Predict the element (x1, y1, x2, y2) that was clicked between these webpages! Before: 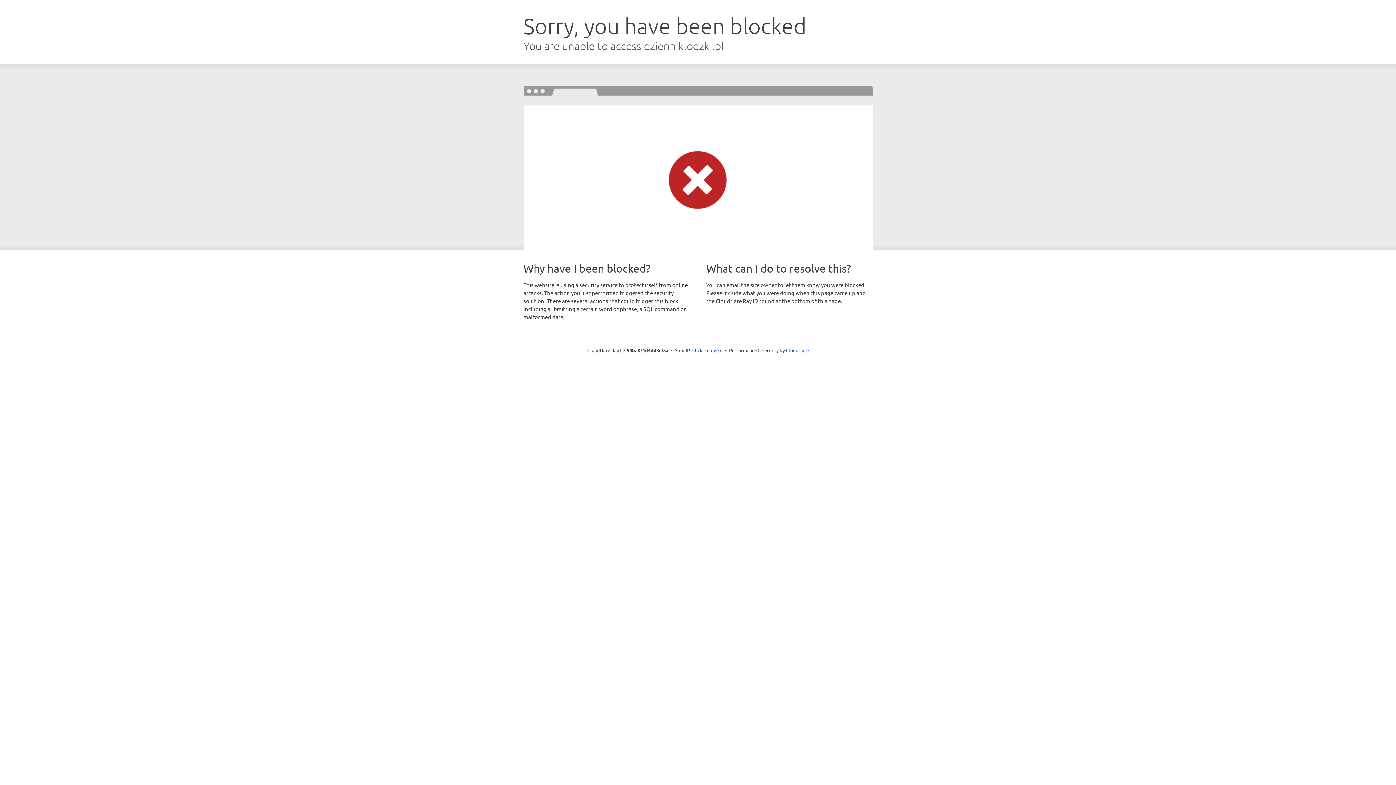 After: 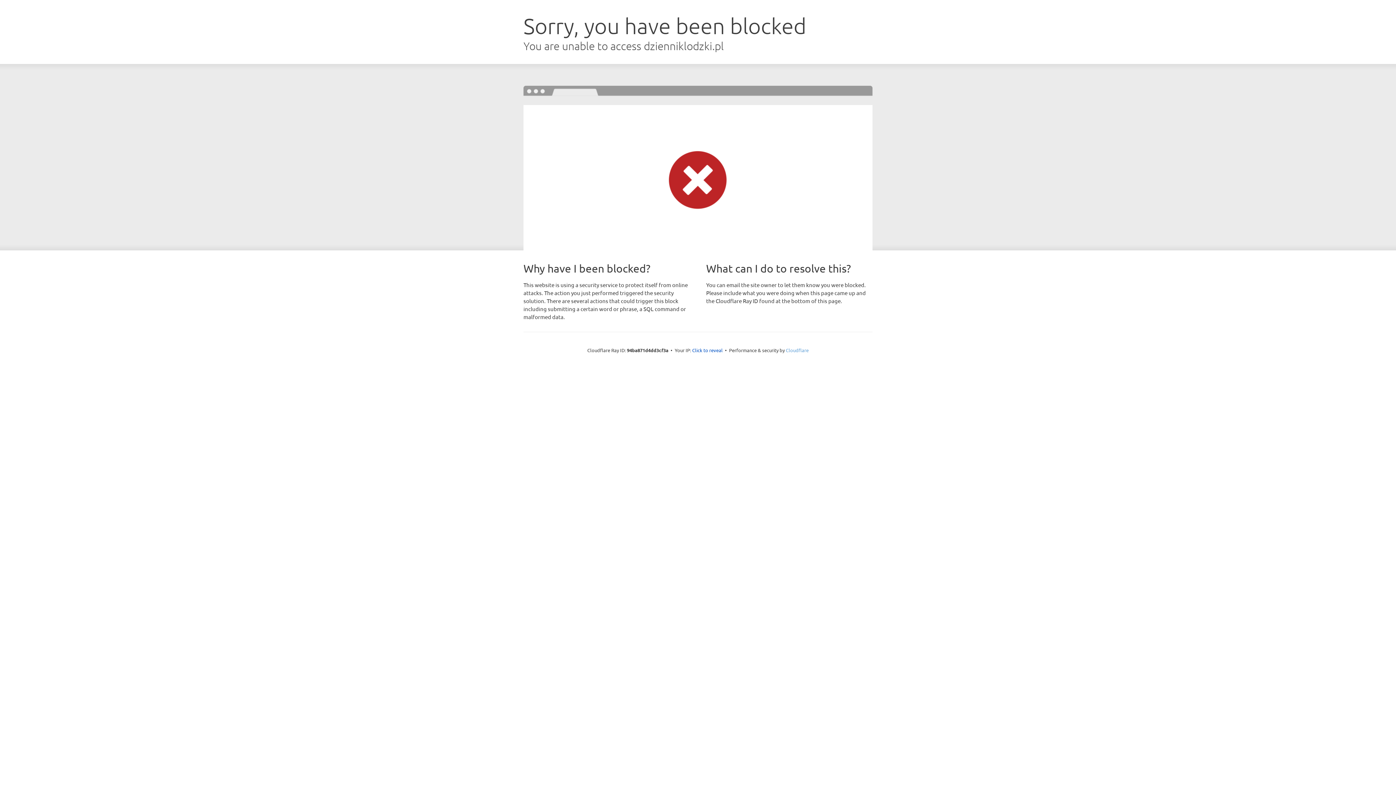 Action: bbox: (786, 347, 808, 353) label: Cloudflare